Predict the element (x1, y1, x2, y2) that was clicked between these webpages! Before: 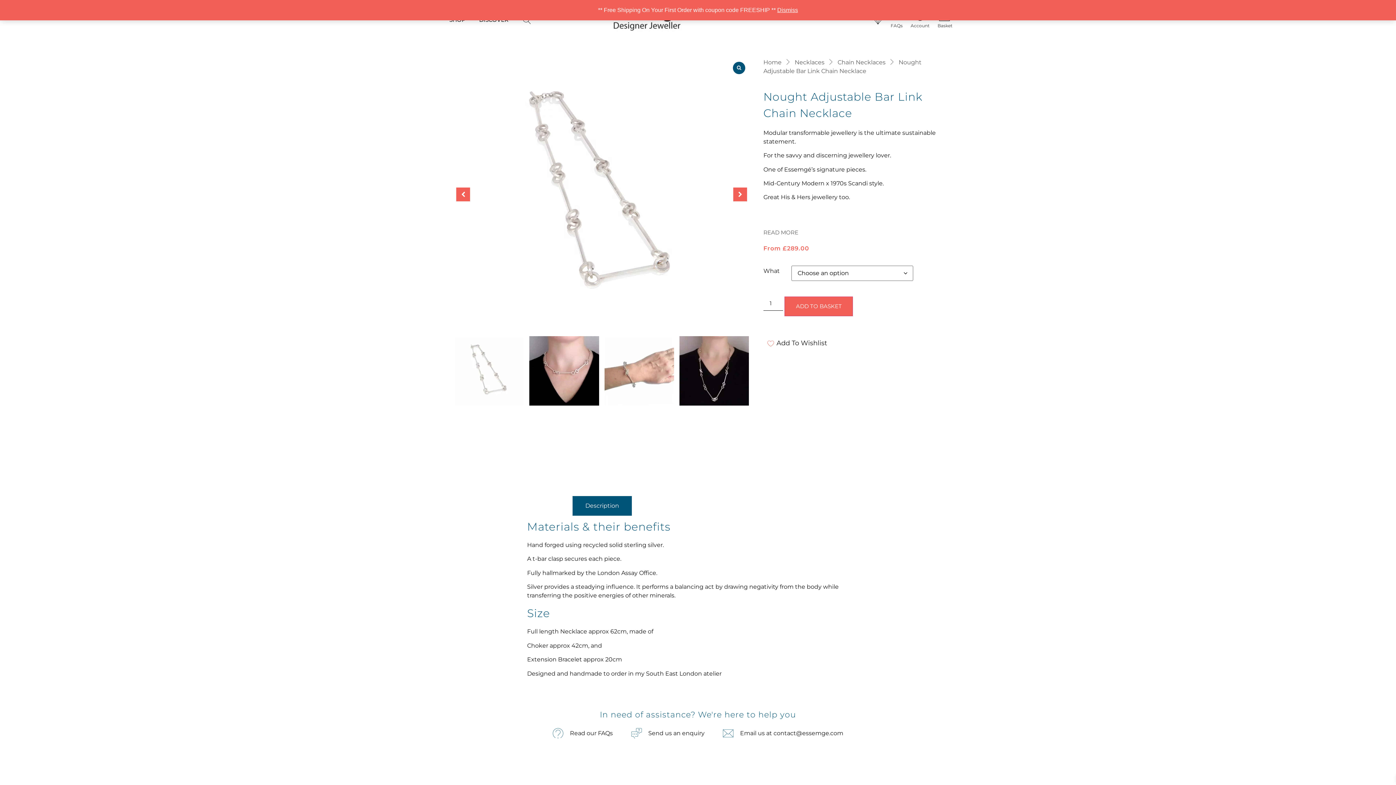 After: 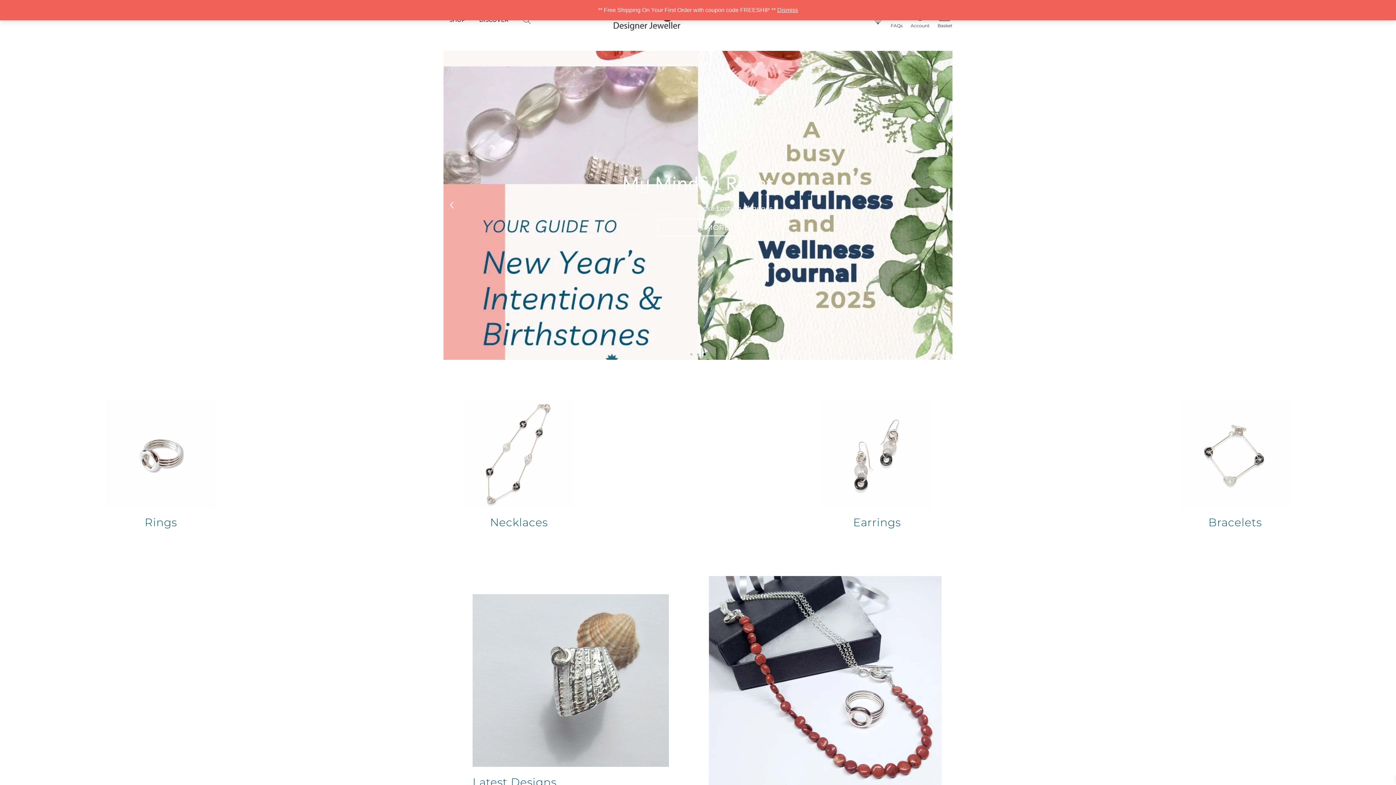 Action: label: Home bbox: (763, 58, 781, 65)